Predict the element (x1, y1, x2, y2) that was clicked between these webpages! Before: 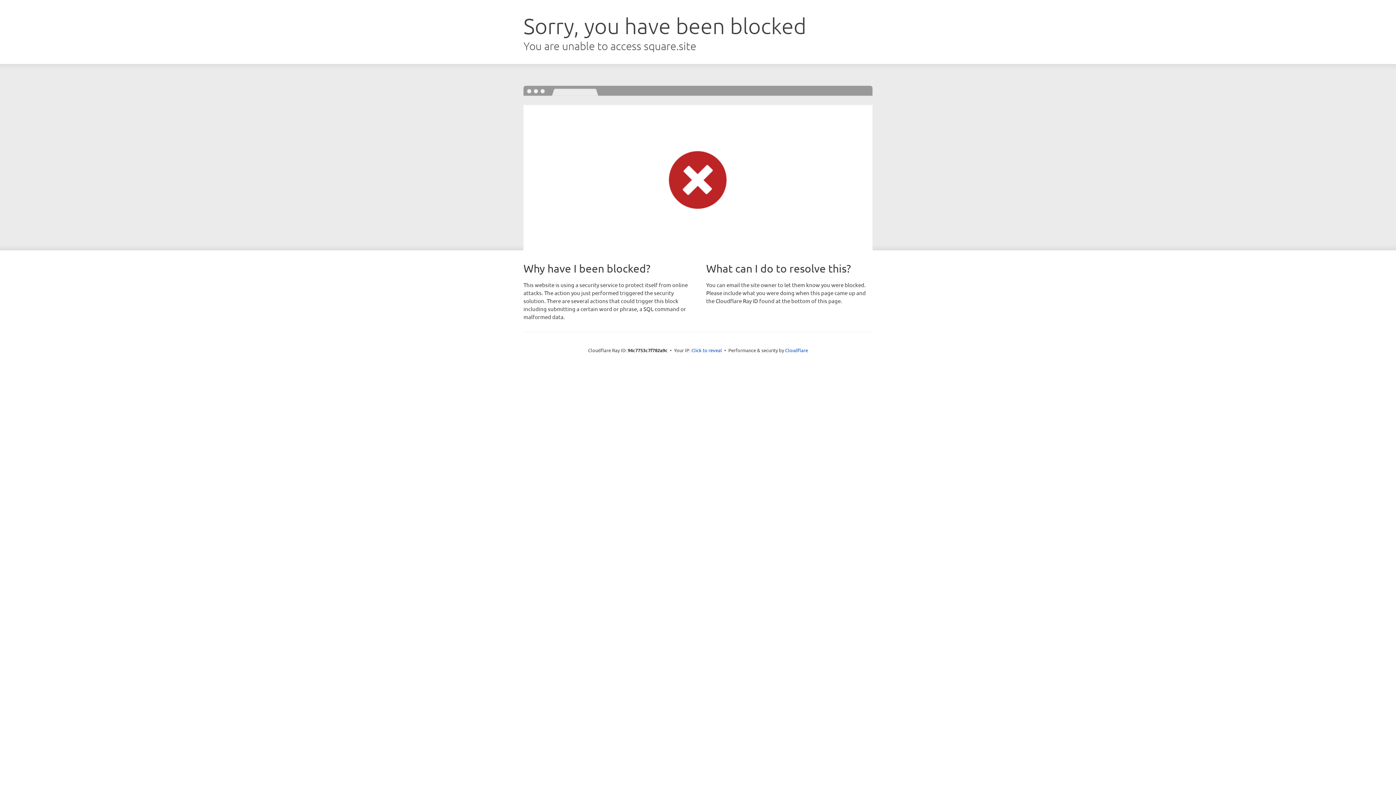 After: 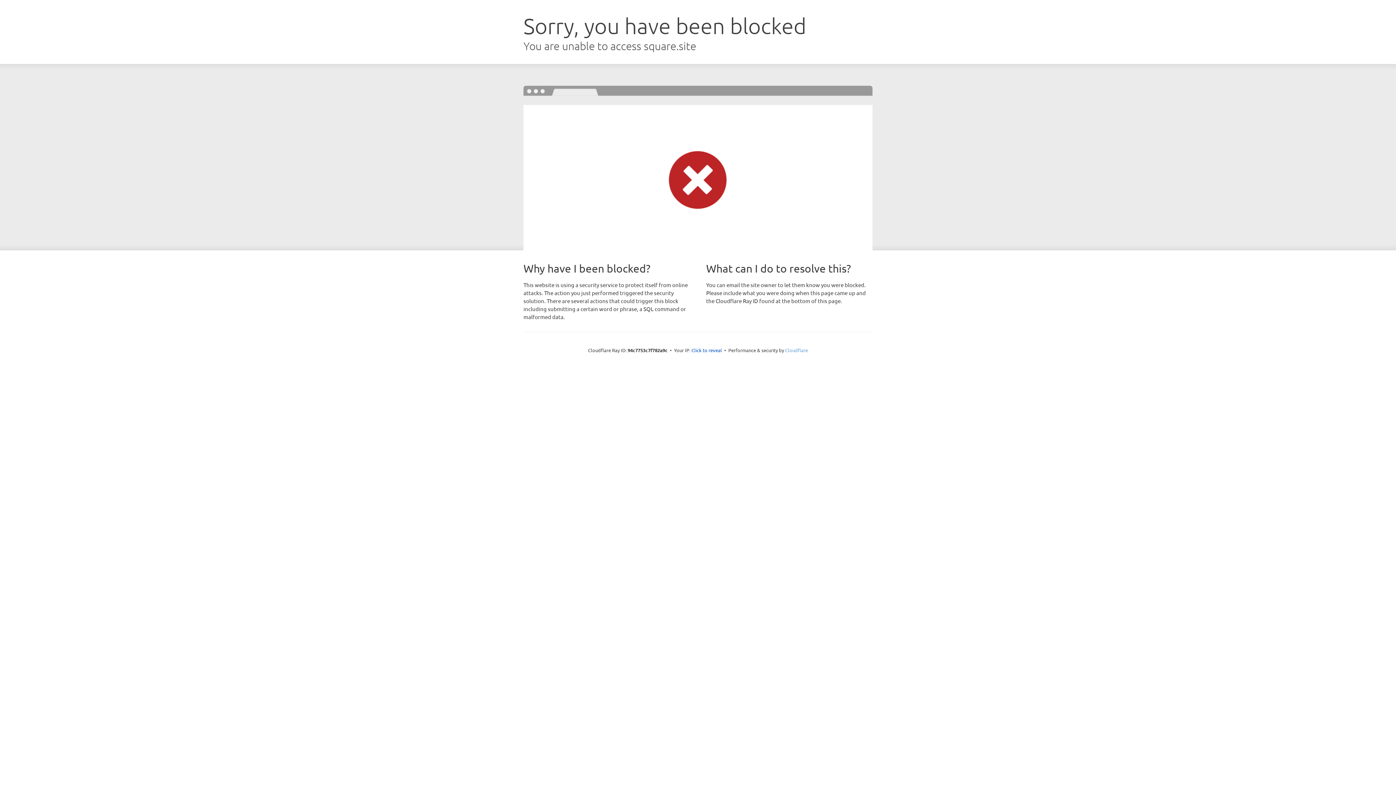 Action: label: Cloudflare bbox: (785, 347, 808, 353)